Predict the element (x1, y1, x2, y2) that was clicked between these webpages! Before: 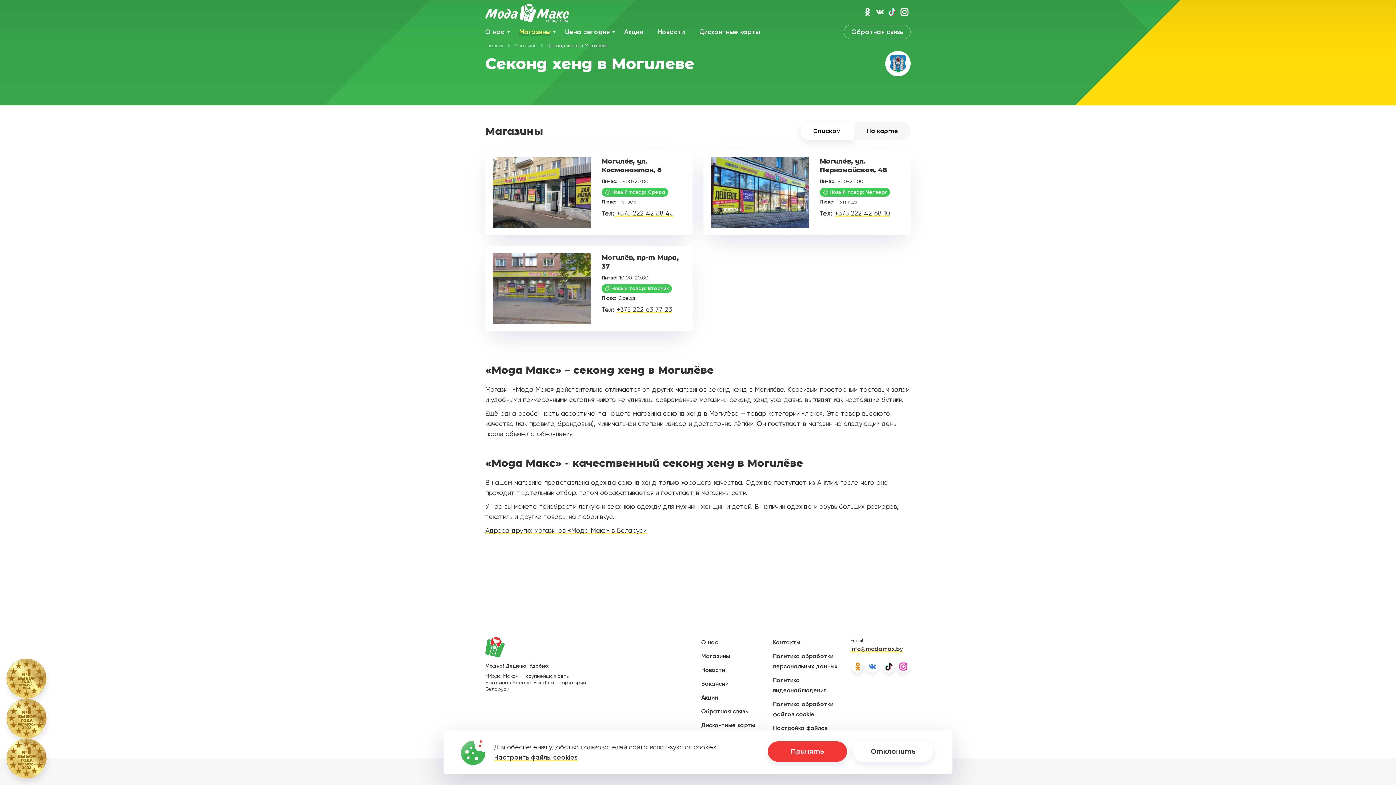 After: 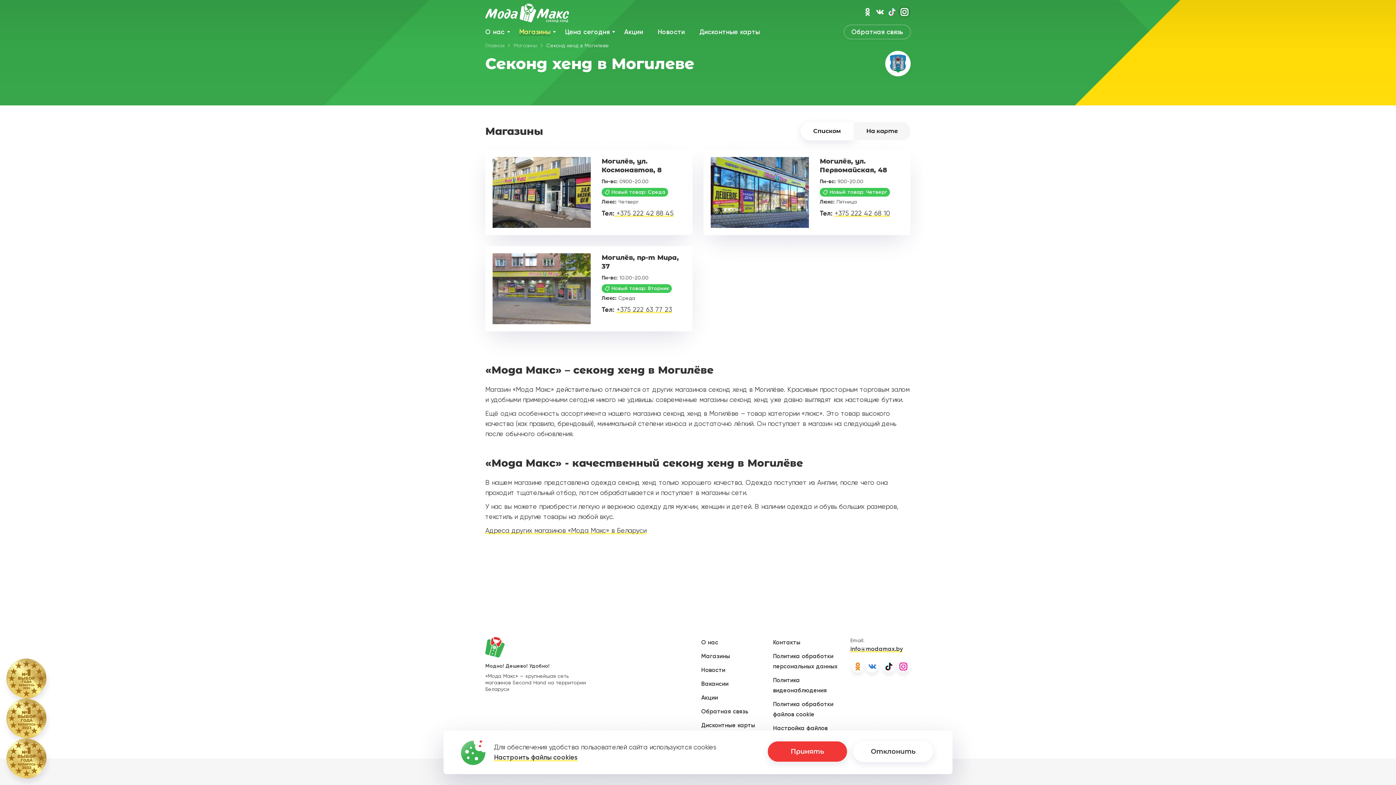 Action: bbox: (898, 5, 910, 18)